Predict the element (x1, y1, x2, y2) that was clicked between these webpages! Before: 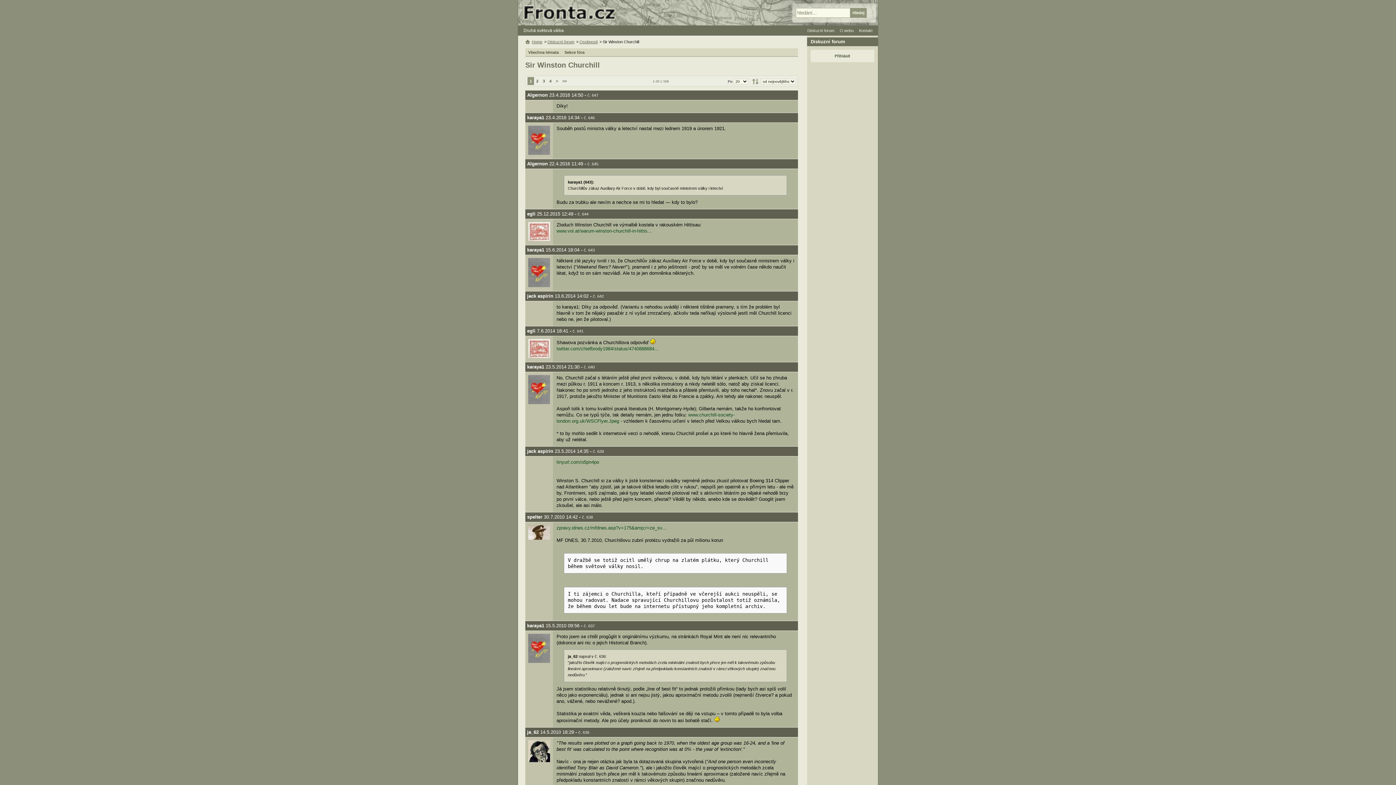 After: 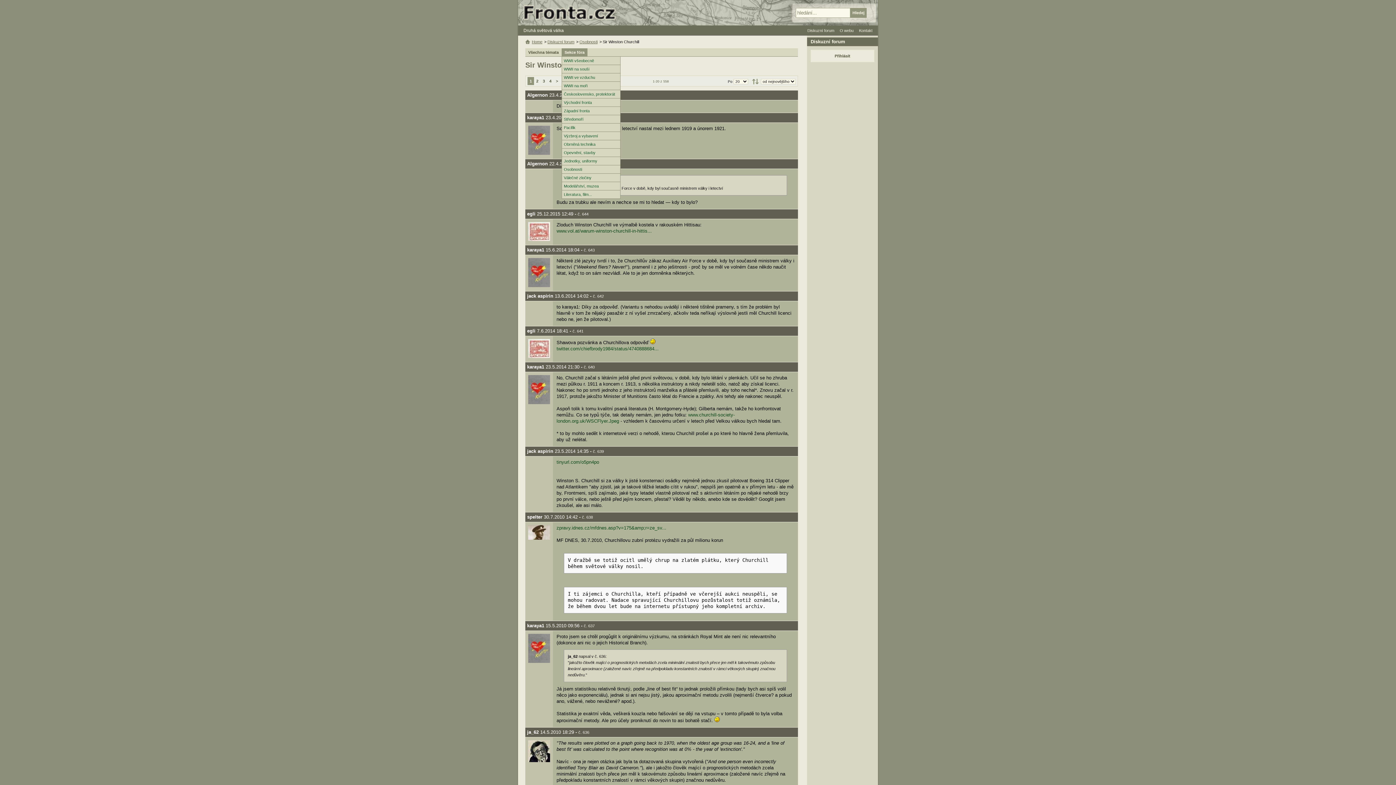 Action: bbox: (561, 48, 587, 56) label: Sekce fóra